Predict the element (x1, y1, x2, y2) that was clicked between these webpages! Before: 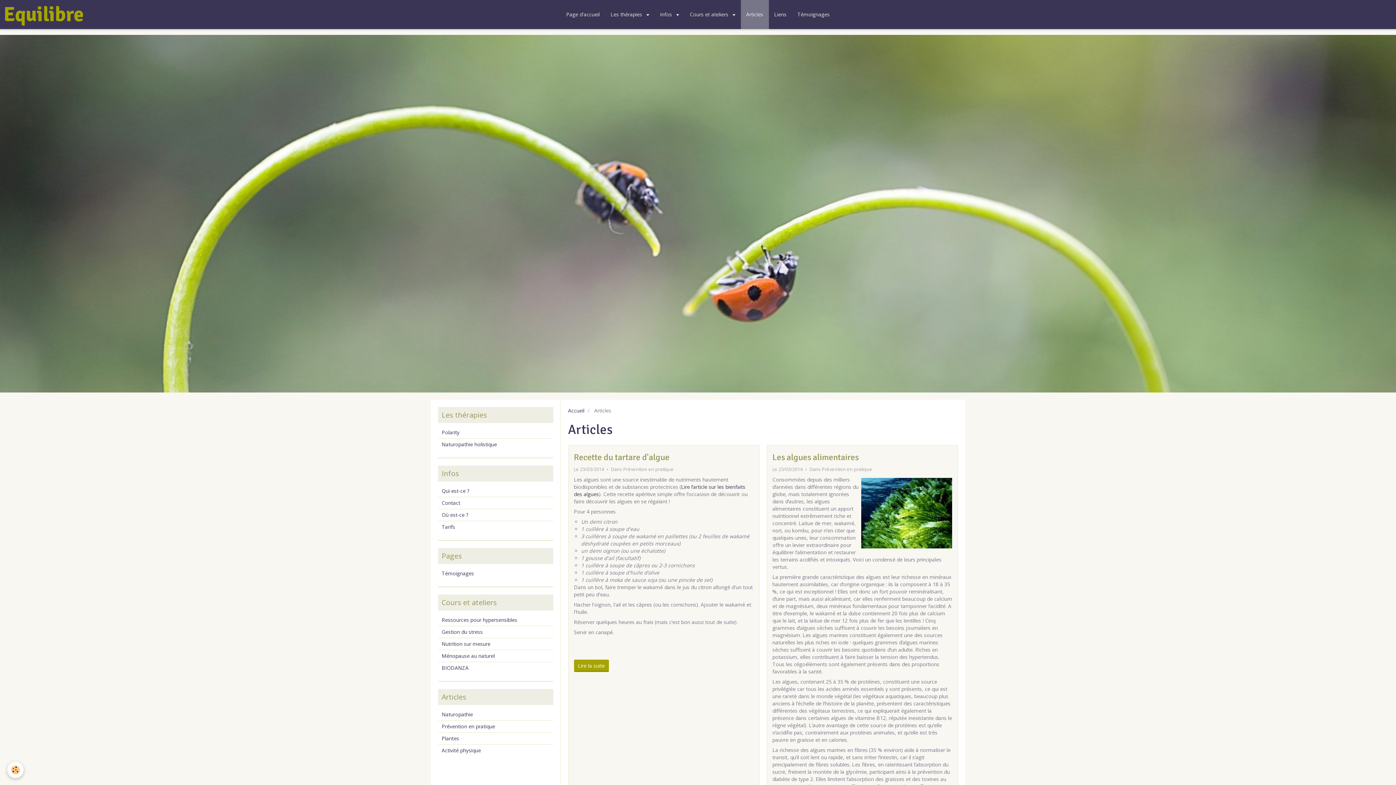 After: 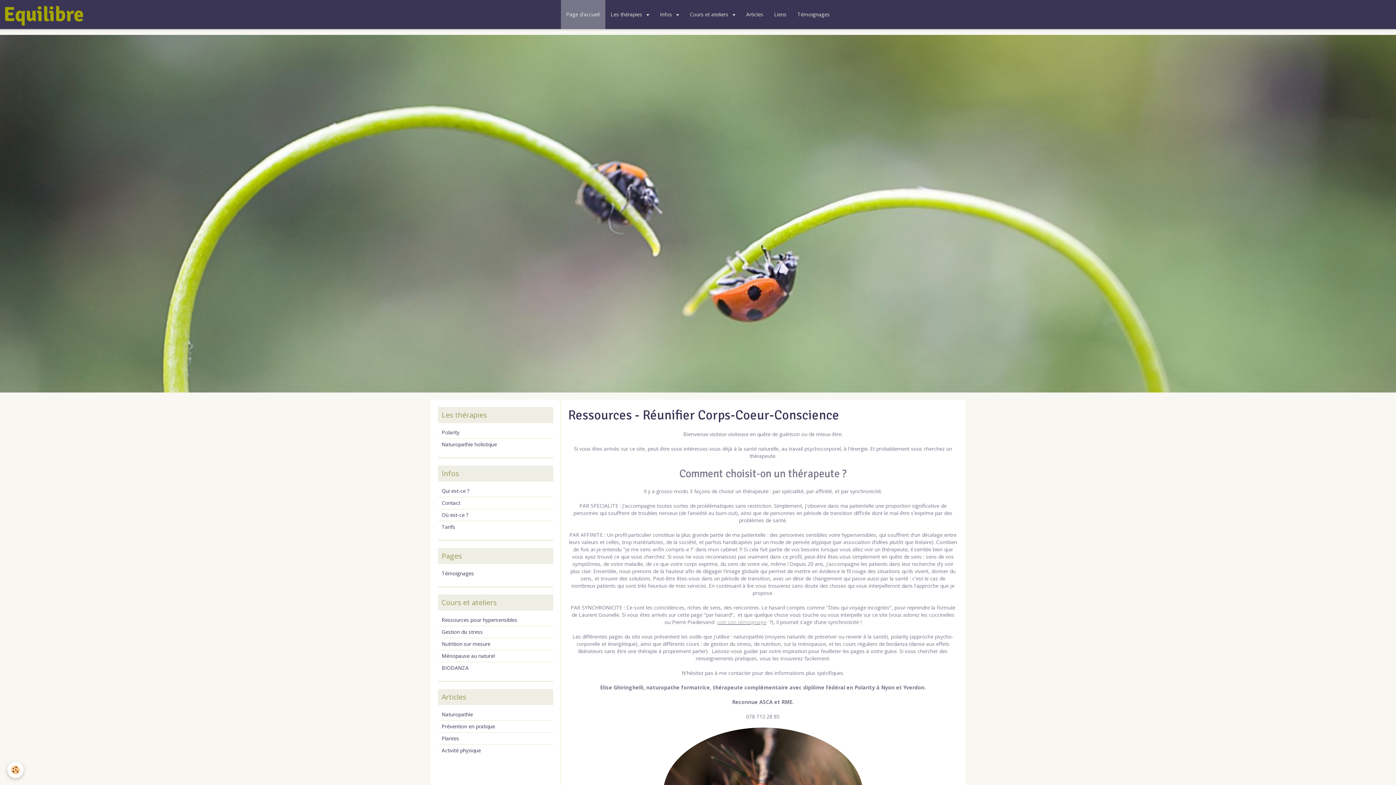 Action: bbox: (3, 0, 84, 29) label: Equilibre